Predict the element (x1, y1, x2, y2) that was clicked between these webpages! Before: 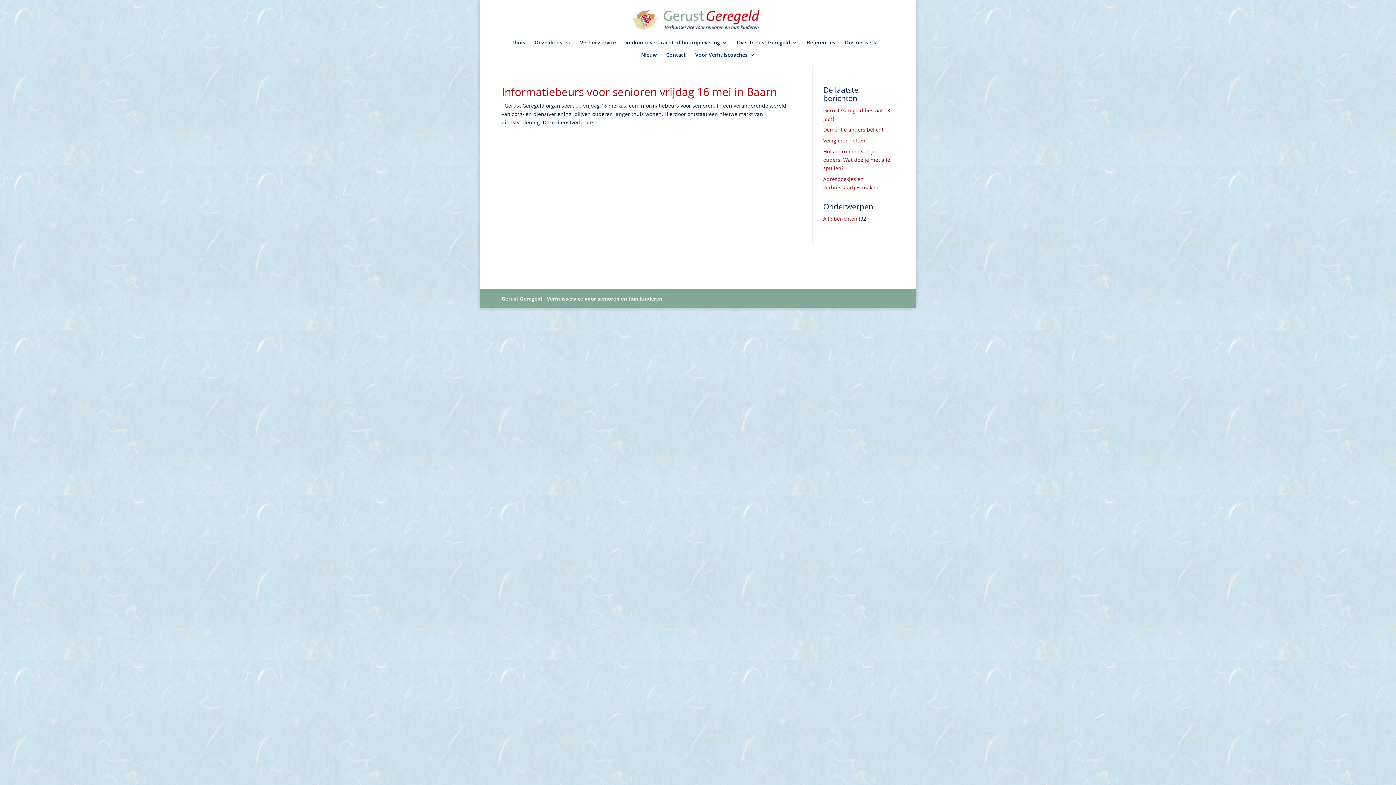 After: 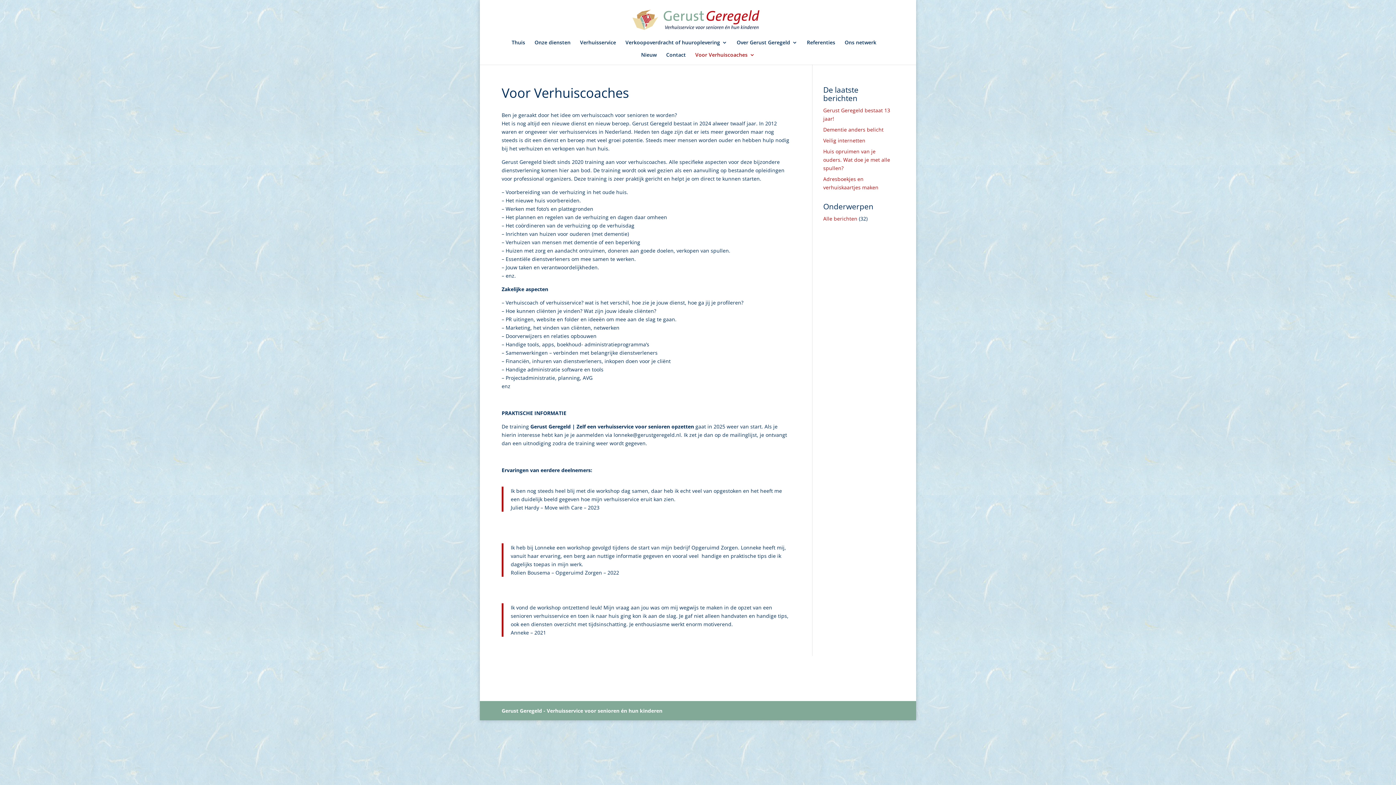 Action: label: Voor Verhuiscoaches bbox: (695, 52, 755, 64)